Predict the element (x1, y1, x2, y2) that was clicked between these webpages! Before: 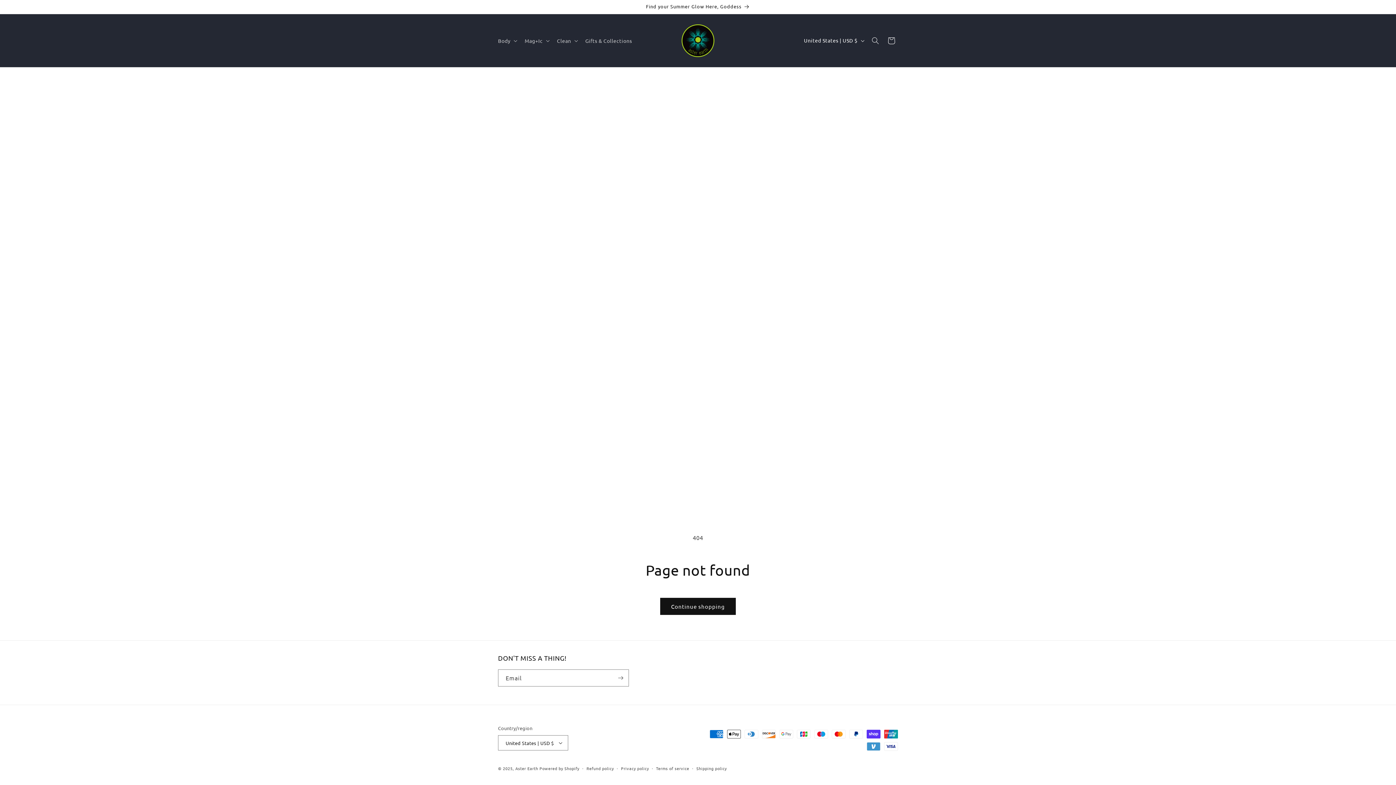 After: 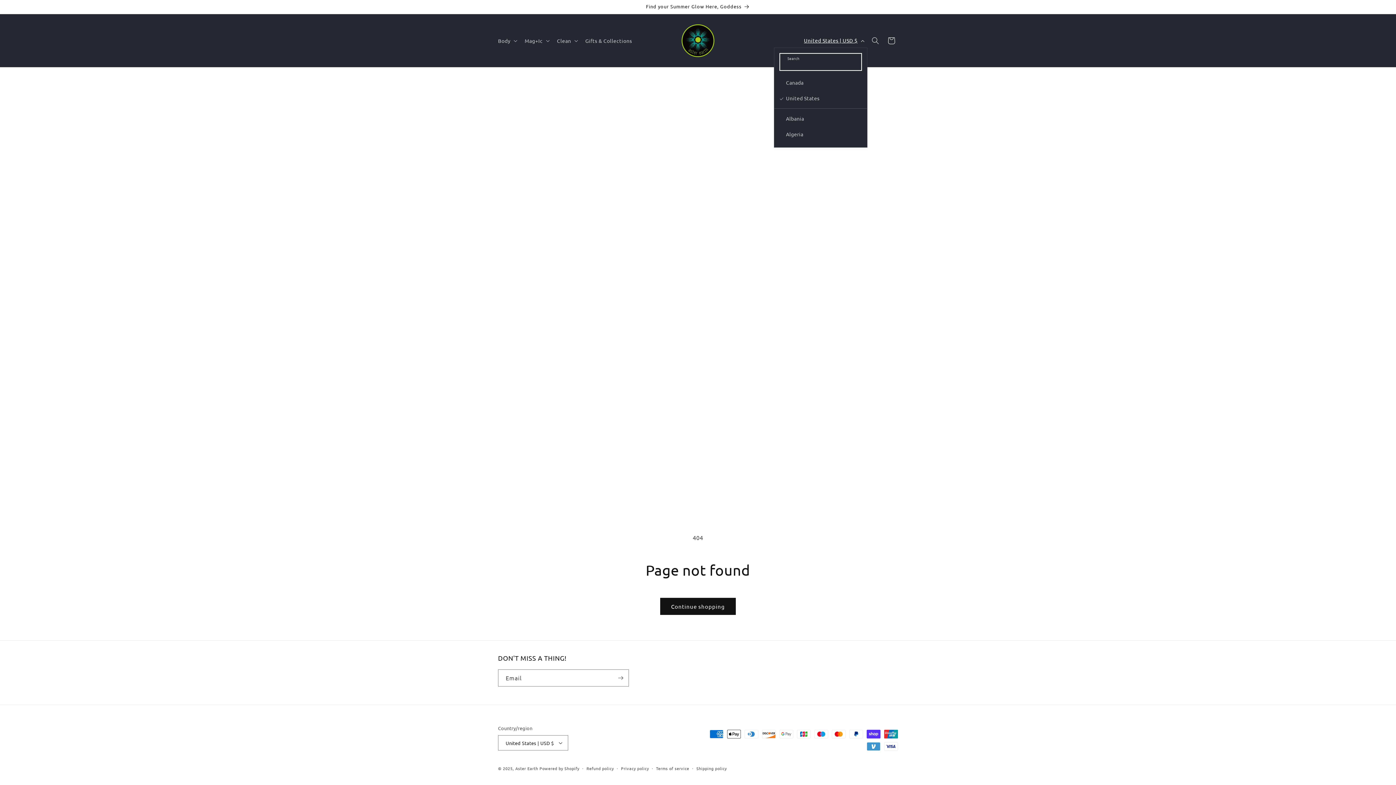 Action: label: United States | USD $ bbox: (799, 33, 867, 47)